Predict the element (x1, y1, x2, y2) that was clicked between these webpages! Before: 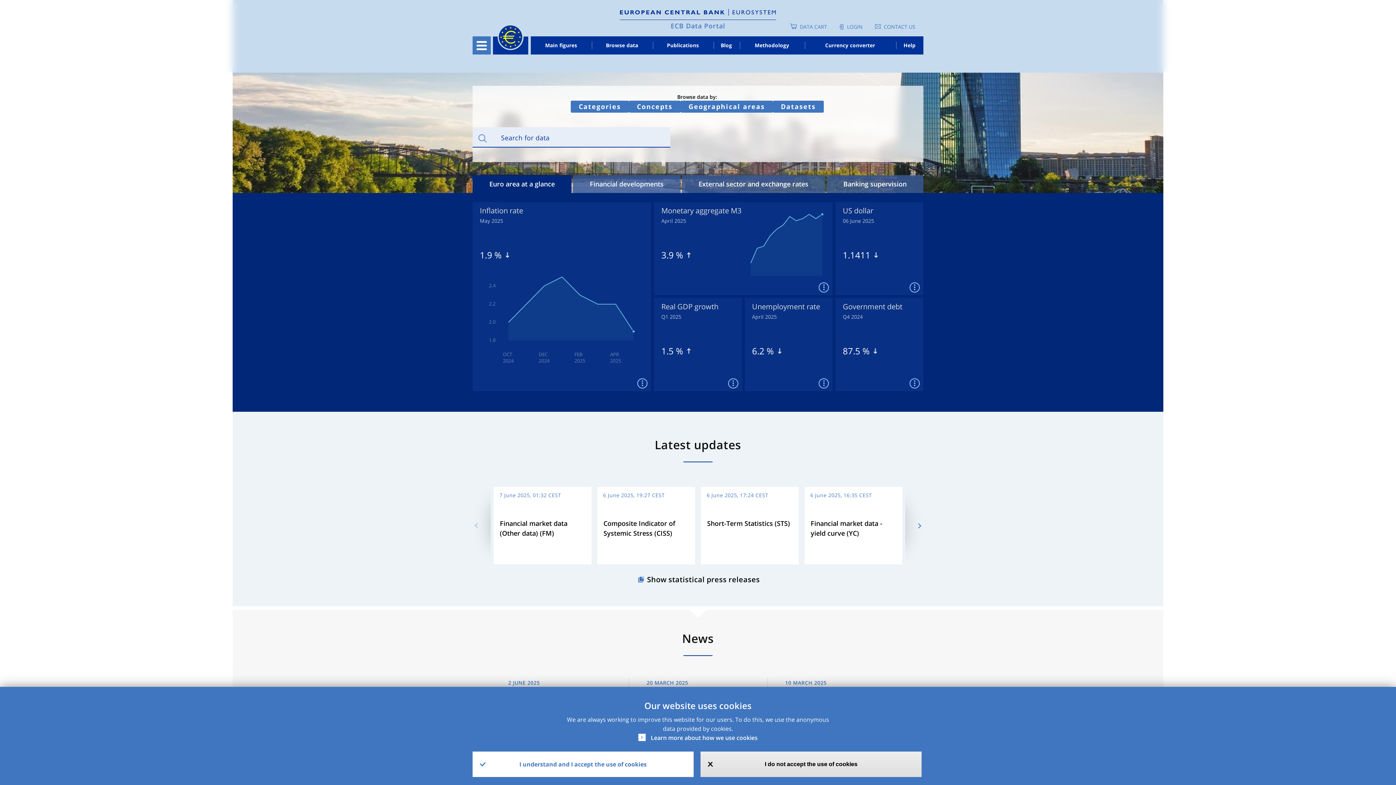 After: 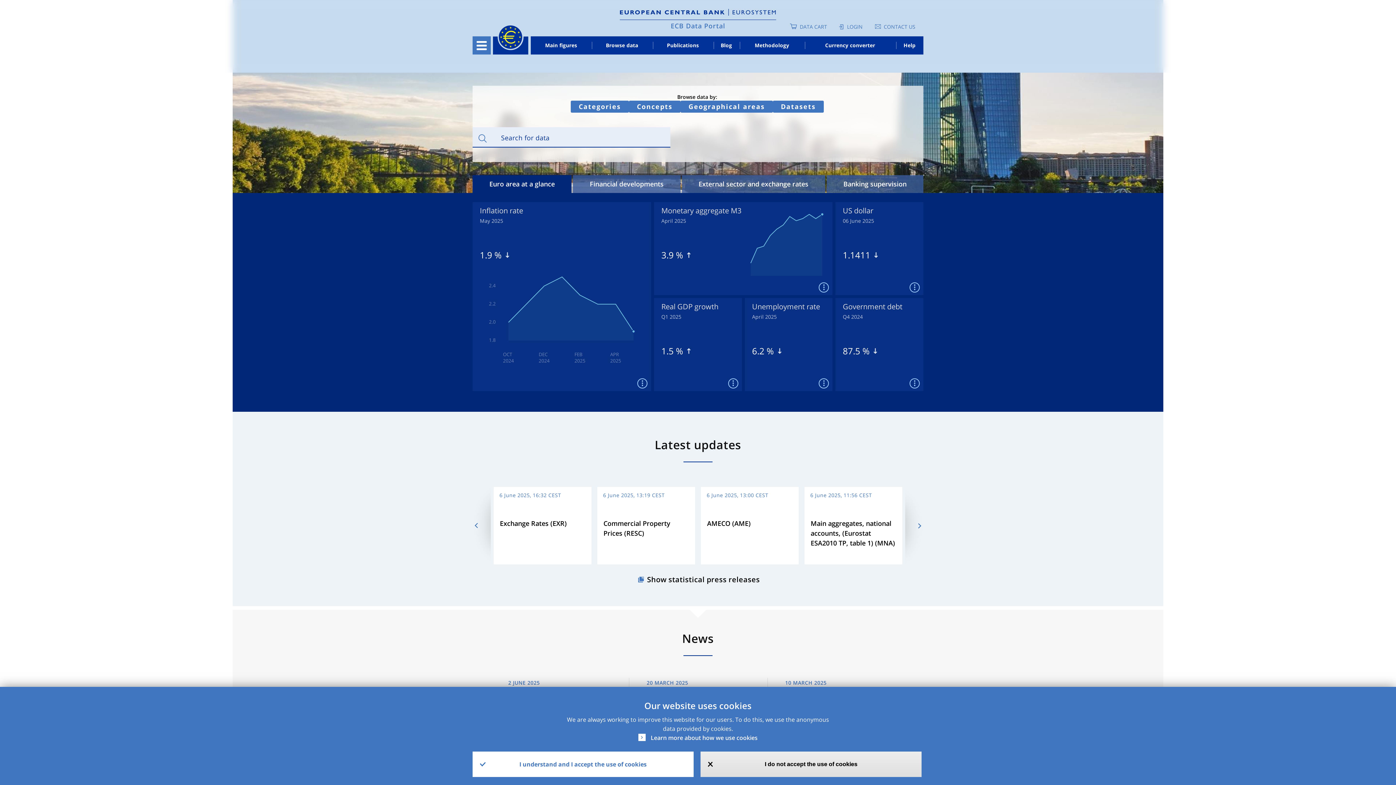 Action: bbox: (905, 484, 923, 567)